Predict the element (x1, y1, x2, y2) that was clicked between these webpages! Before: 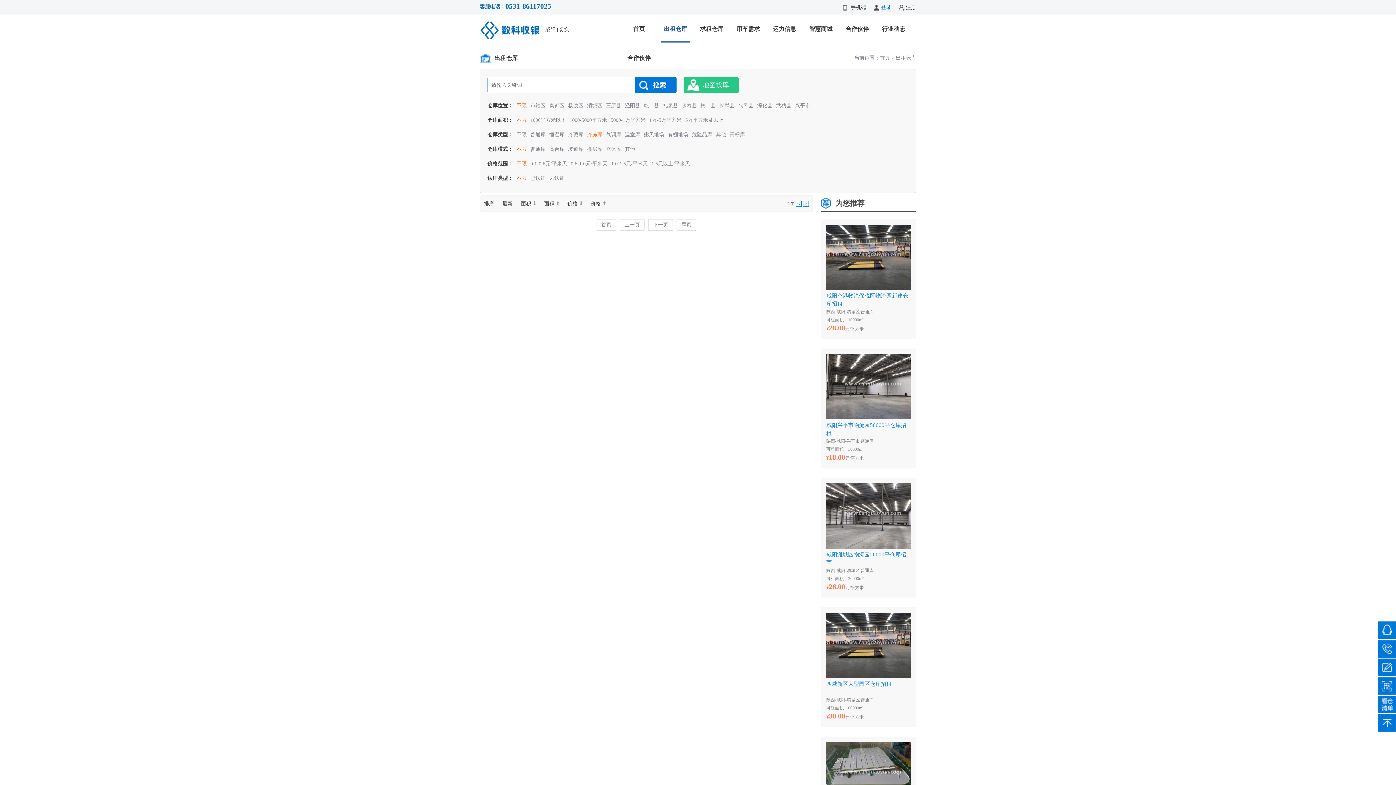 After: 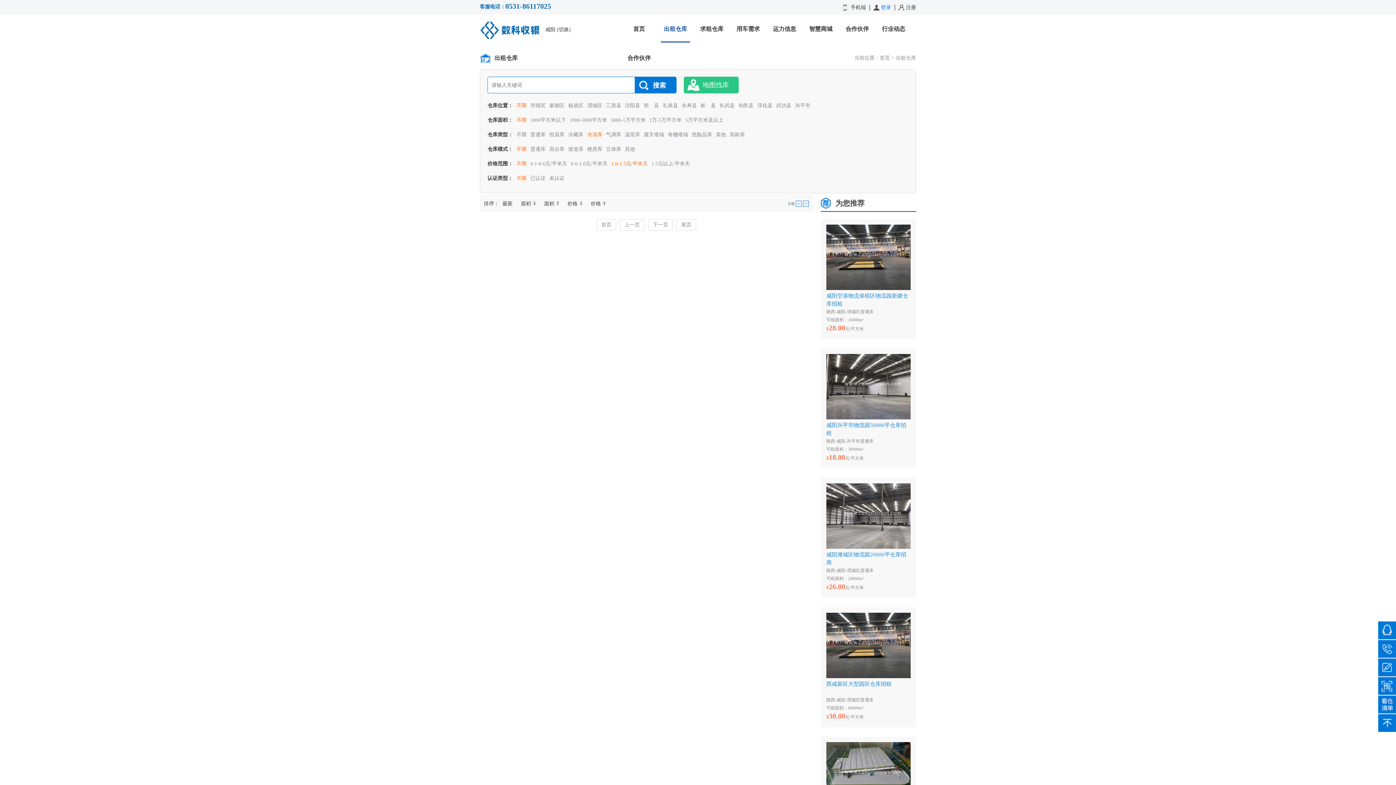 Action: label: 1.0-1.5元/平米天 bbox: (611, 161, 648, 166)